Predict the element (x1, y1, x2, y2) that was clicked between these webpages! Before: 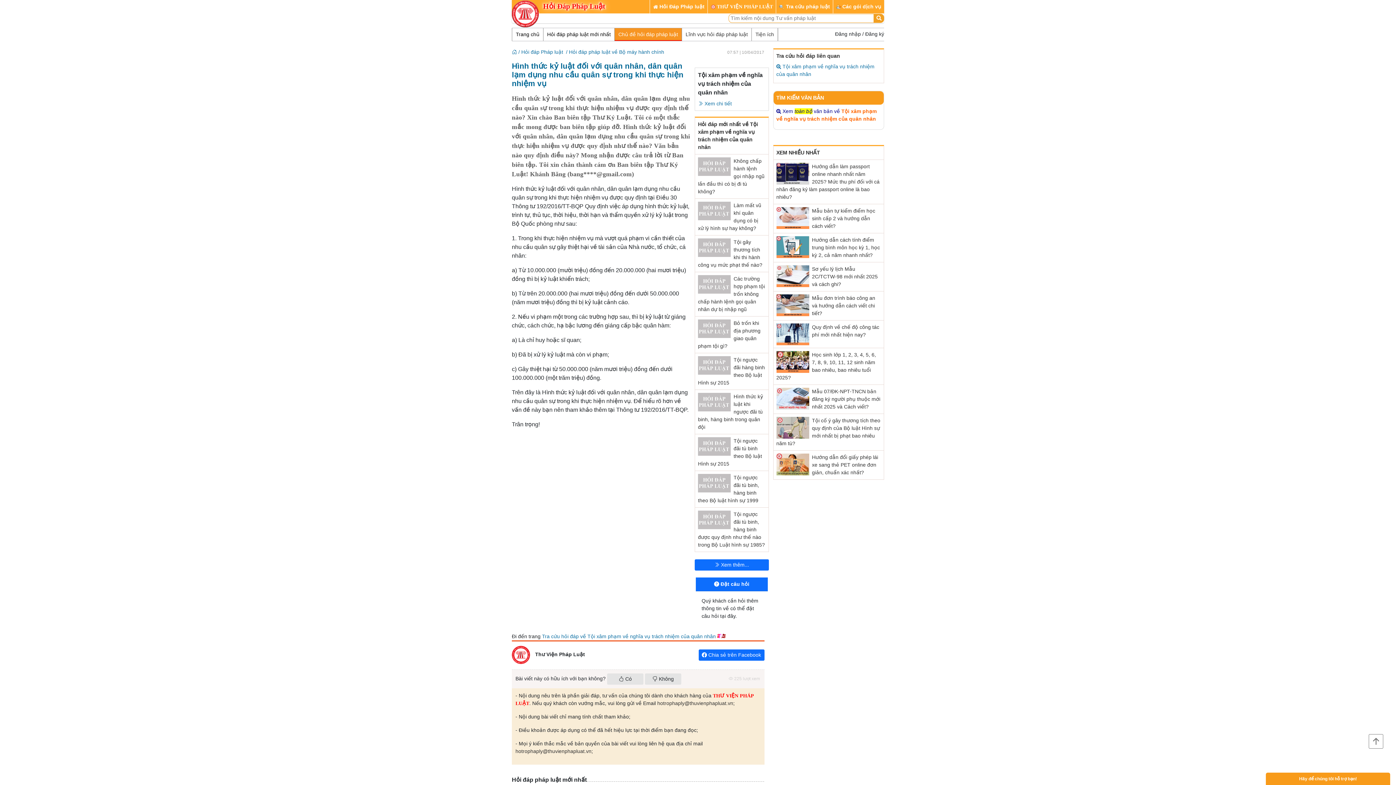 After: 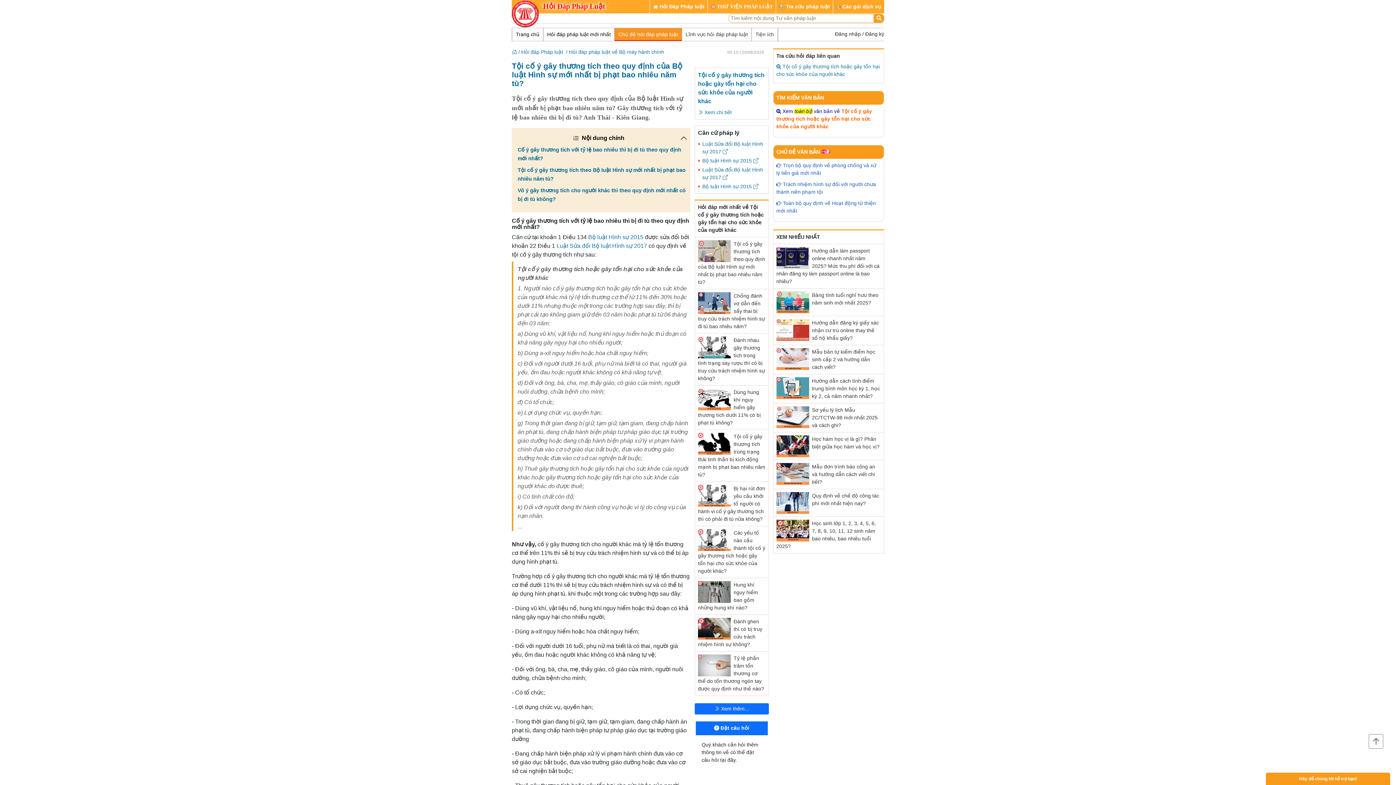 Action: bbox: (773, 413, 883, 450) label: Tội cố ý gây thương tích theo quy định của Bộ luật Hình sự mới nhất bị phạt bao nhiêu năm tù?